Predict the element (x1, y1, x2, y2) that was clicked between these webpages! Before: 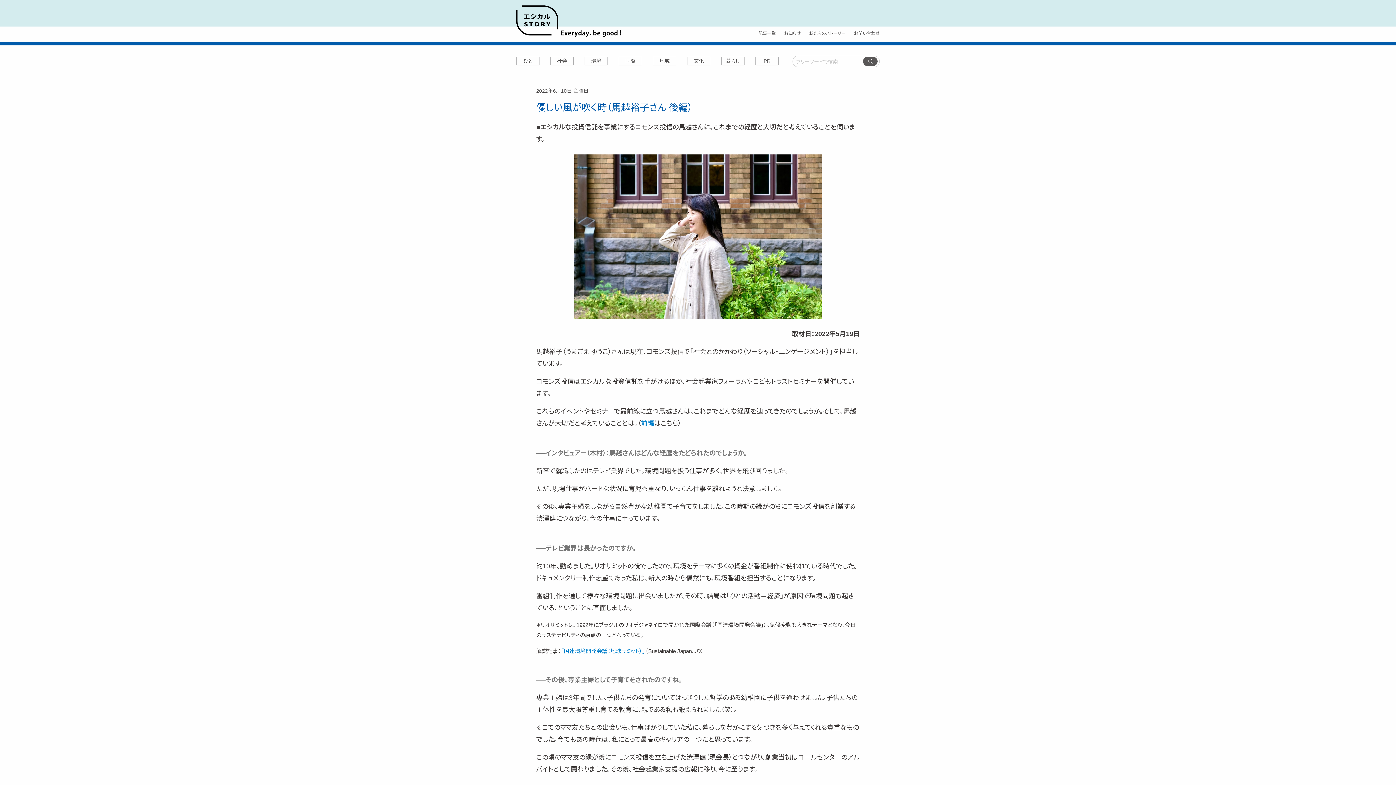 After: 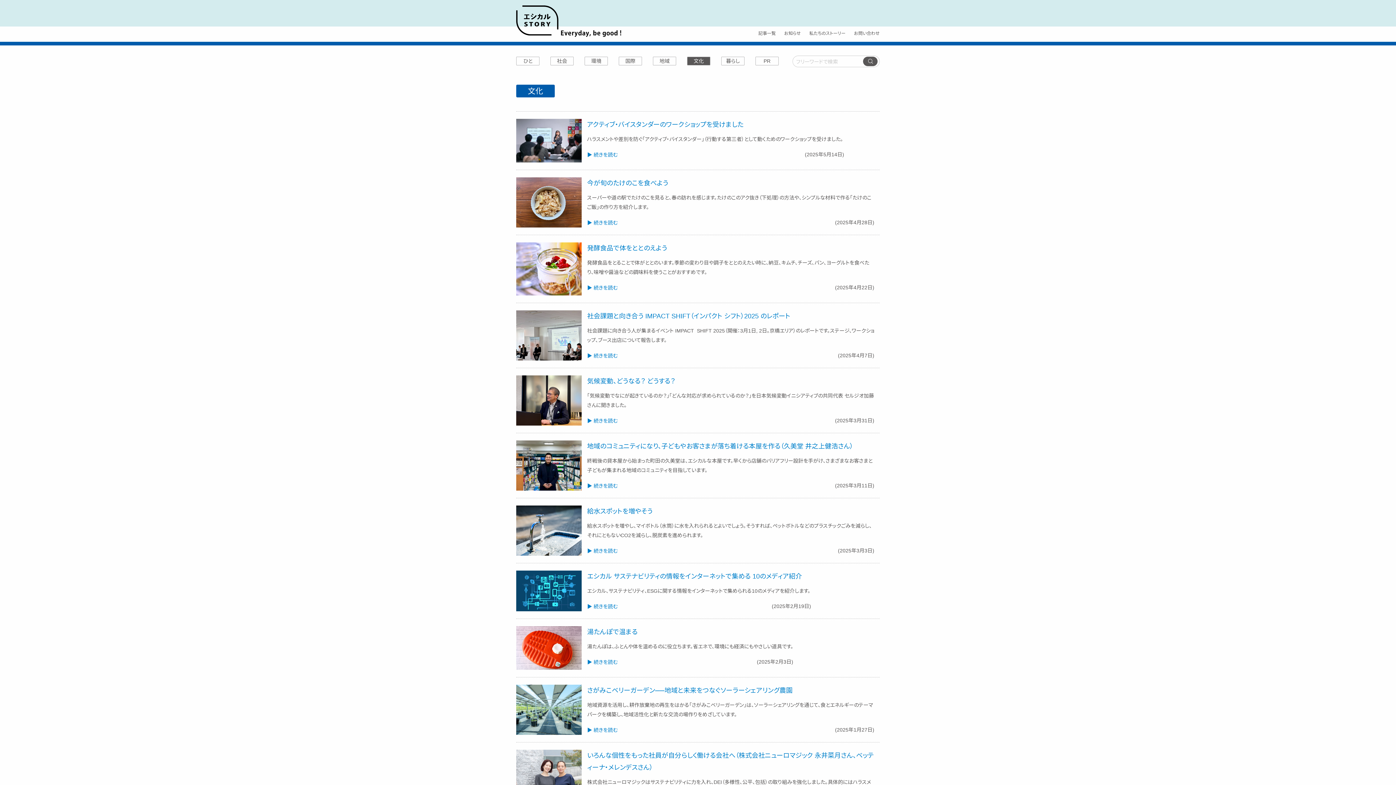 Action: bbox: (687, 56, 710, 65) label: 文化